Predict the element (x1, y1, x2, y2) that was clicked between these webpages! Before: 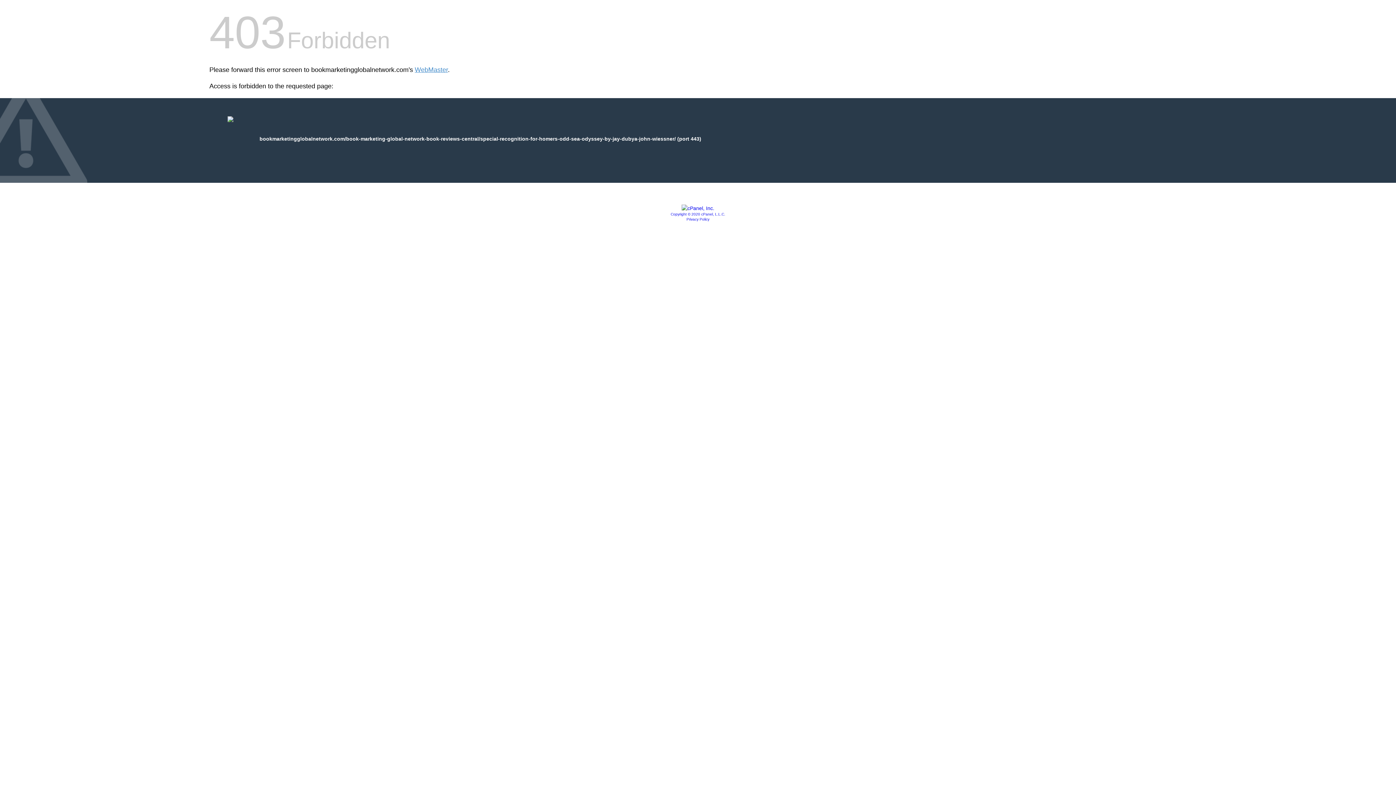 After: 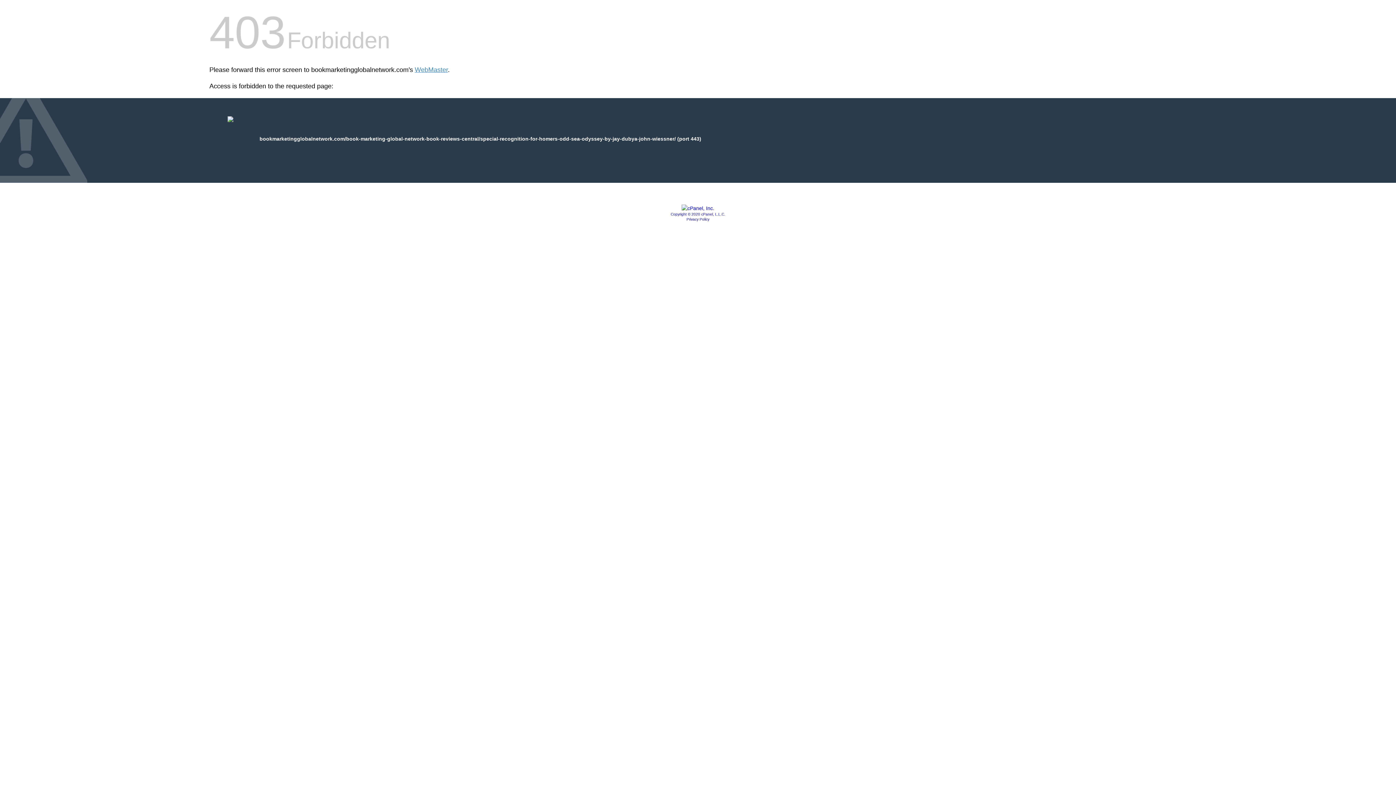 Action: label: Privacy Policy bbox: (686, 217, 709, 221)